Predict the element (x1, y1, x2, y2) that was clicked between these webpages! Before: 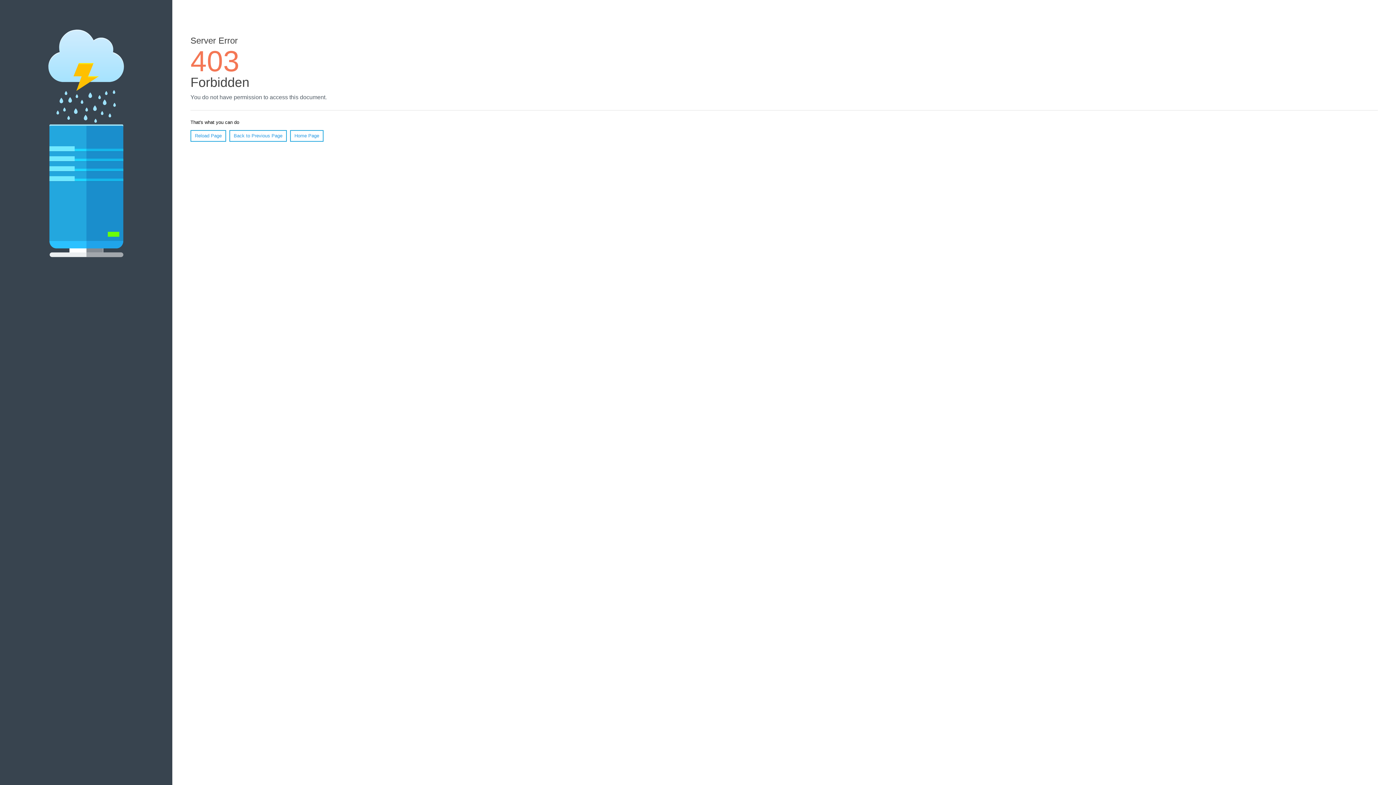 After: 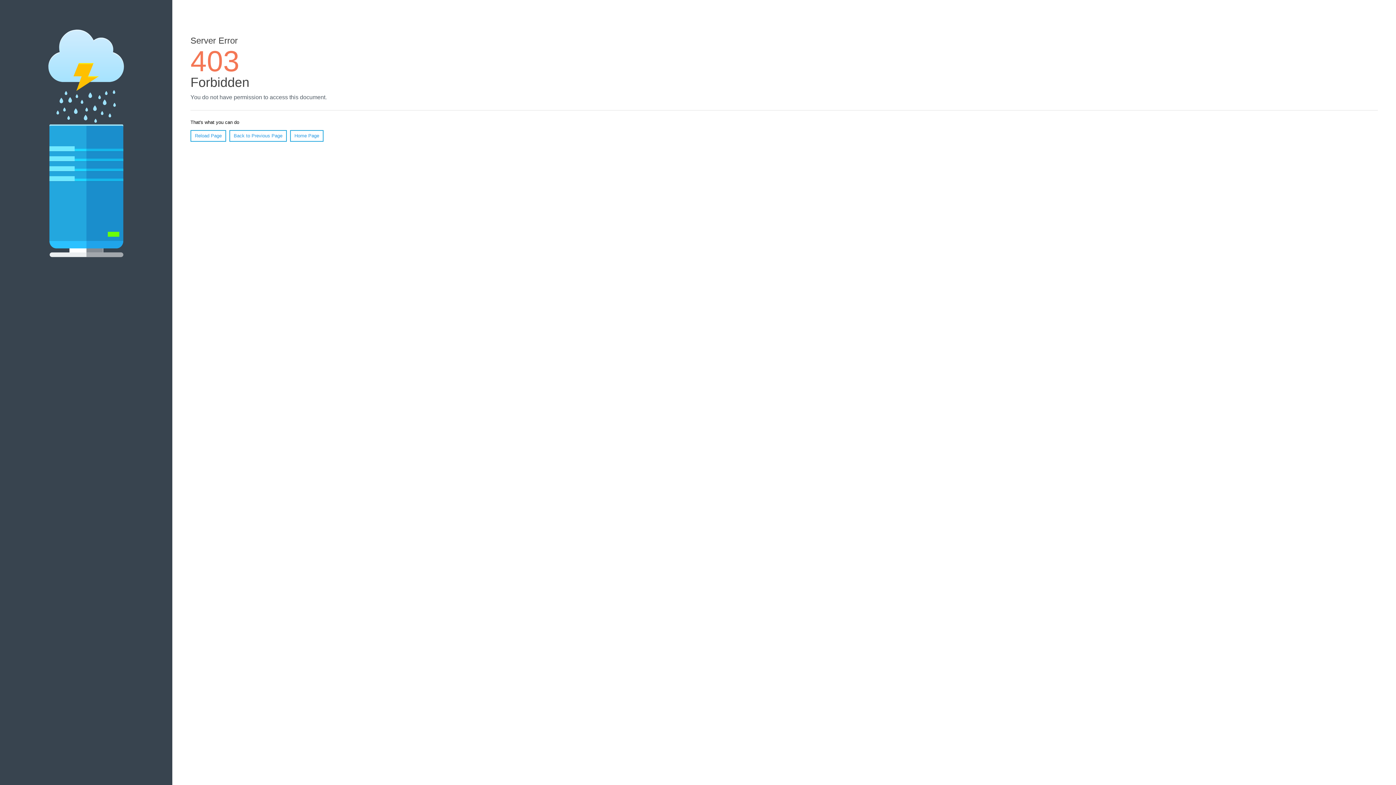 Action: bbox: (290, 130, 323, 141) label: Home Page